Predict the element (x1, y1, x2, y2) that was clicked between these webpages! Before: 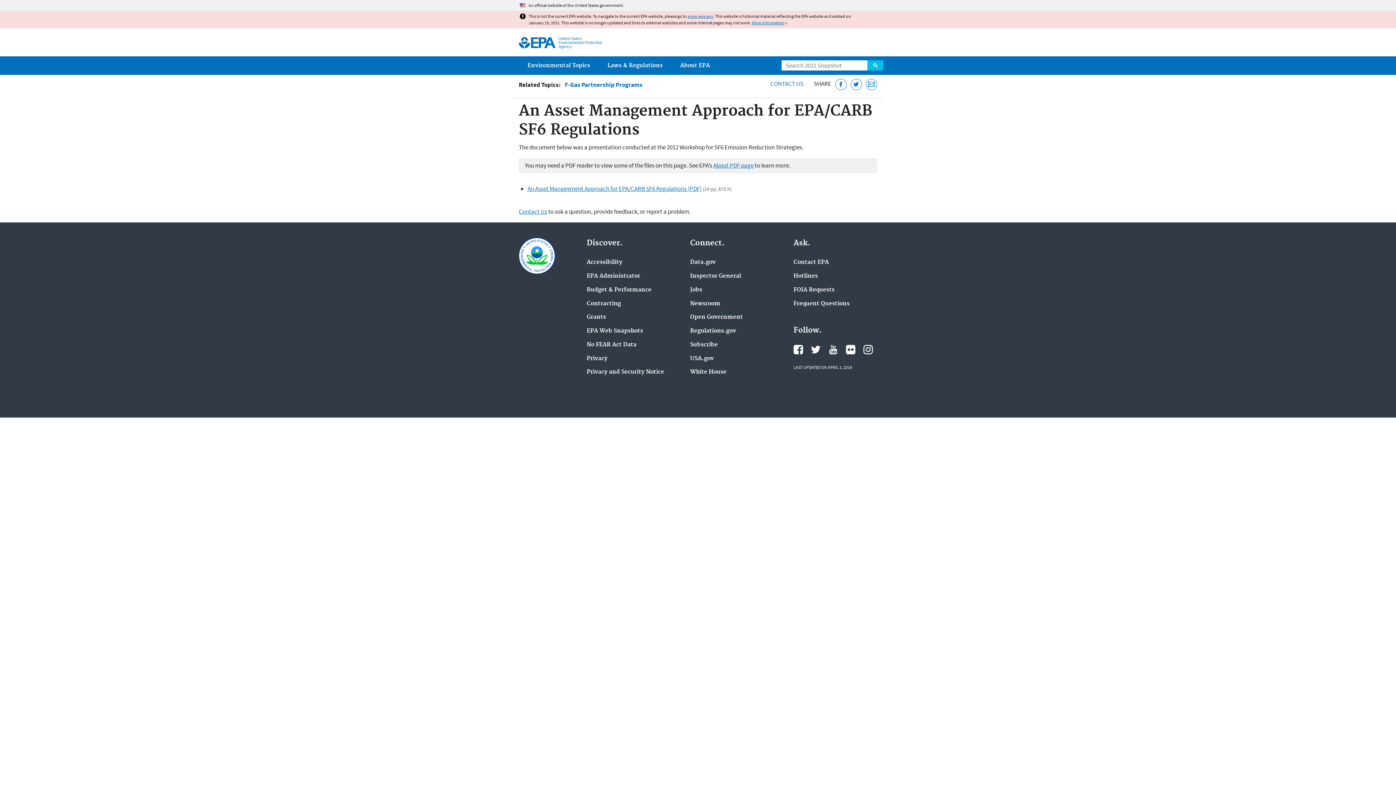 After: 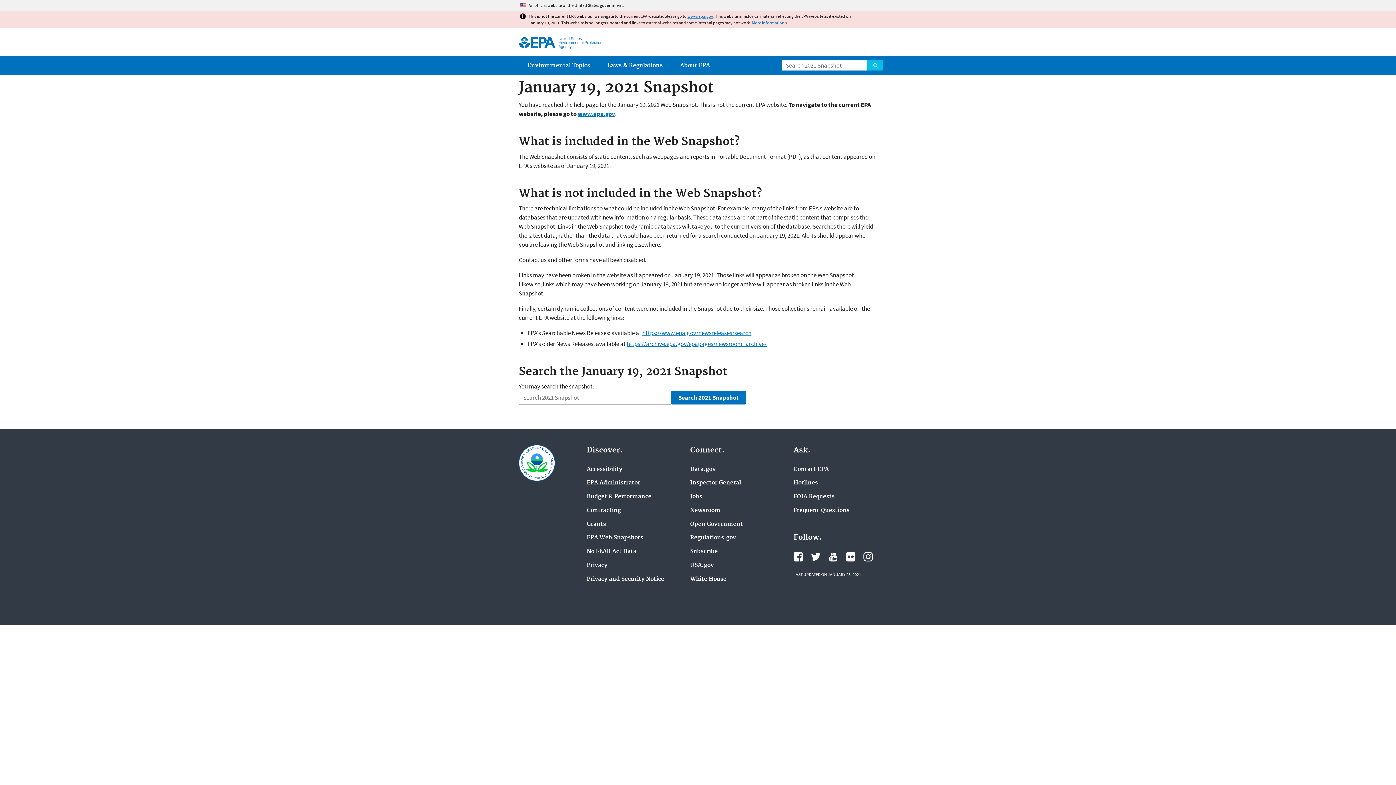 Action: label: Contact EPA bbox: (793, 259, 829, 265)